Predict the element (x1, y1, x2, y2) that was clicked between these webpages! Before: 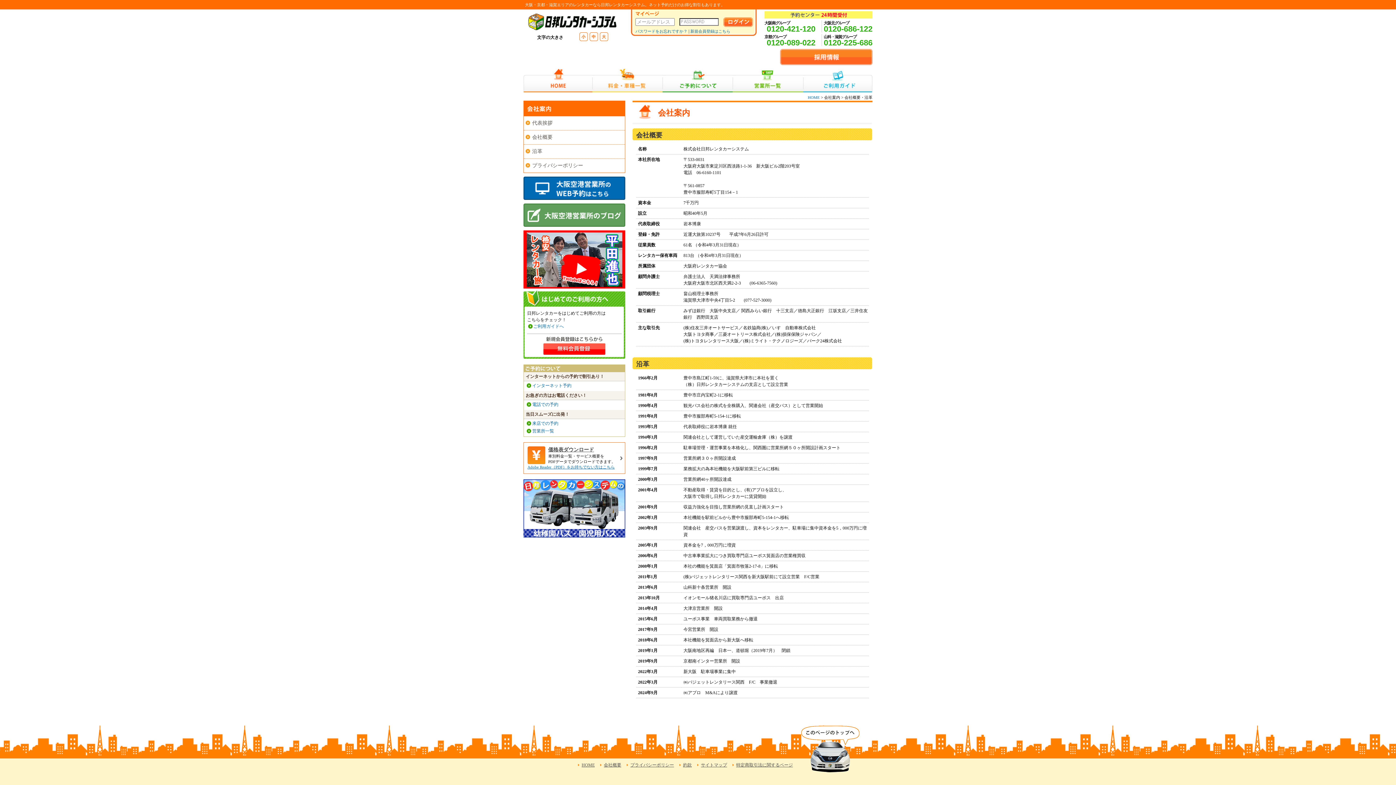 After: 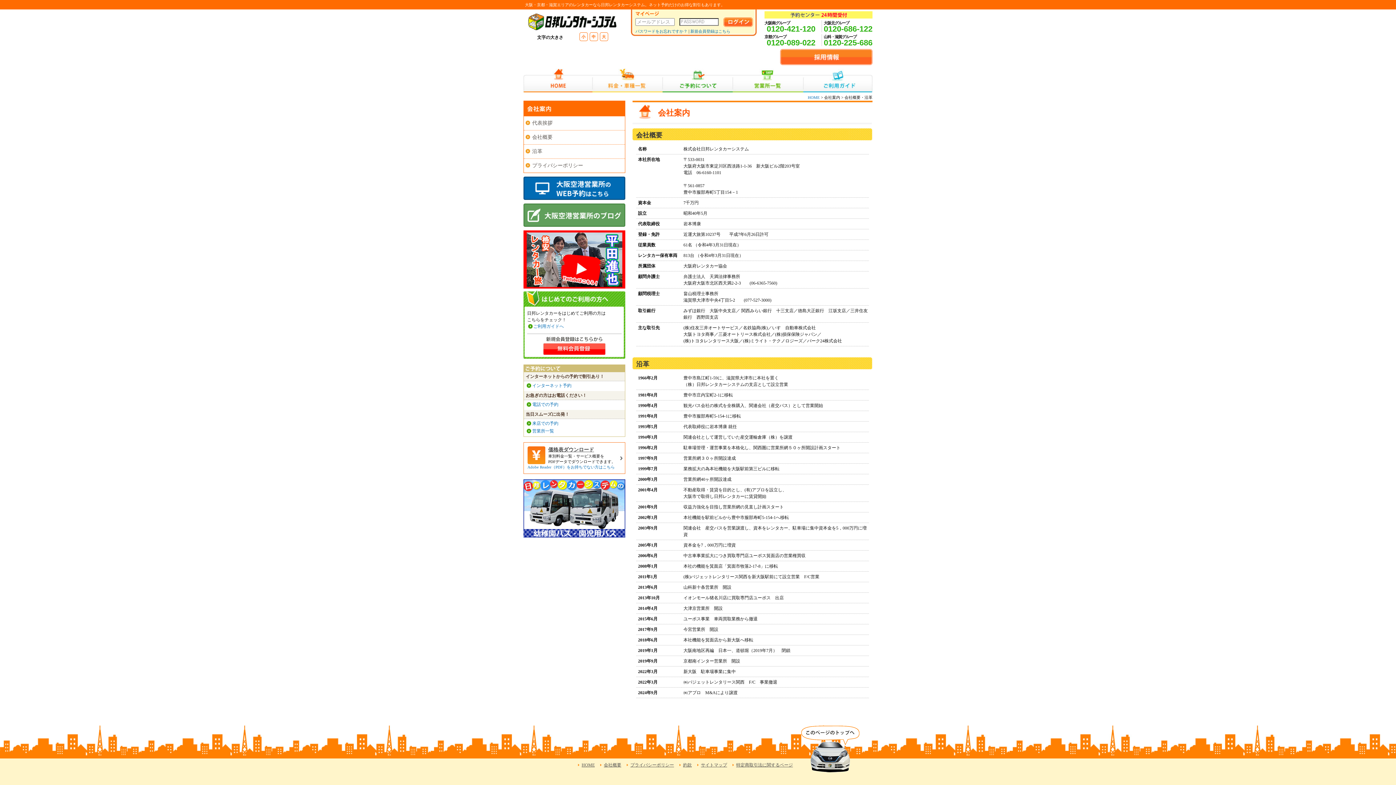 Action: bbox: (527, 465, 614, 469) label: Adobe Reader（PDF）をお持ちでない方はこちら